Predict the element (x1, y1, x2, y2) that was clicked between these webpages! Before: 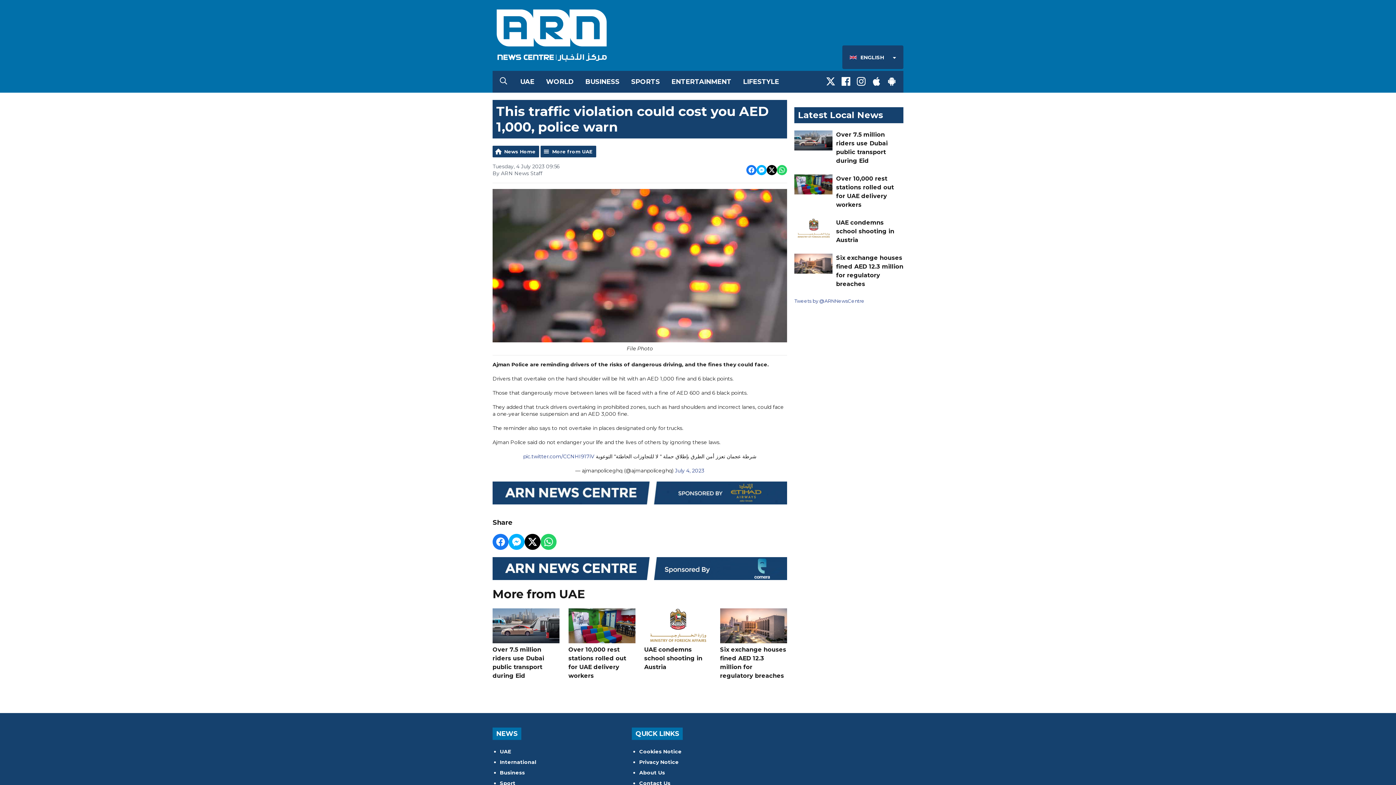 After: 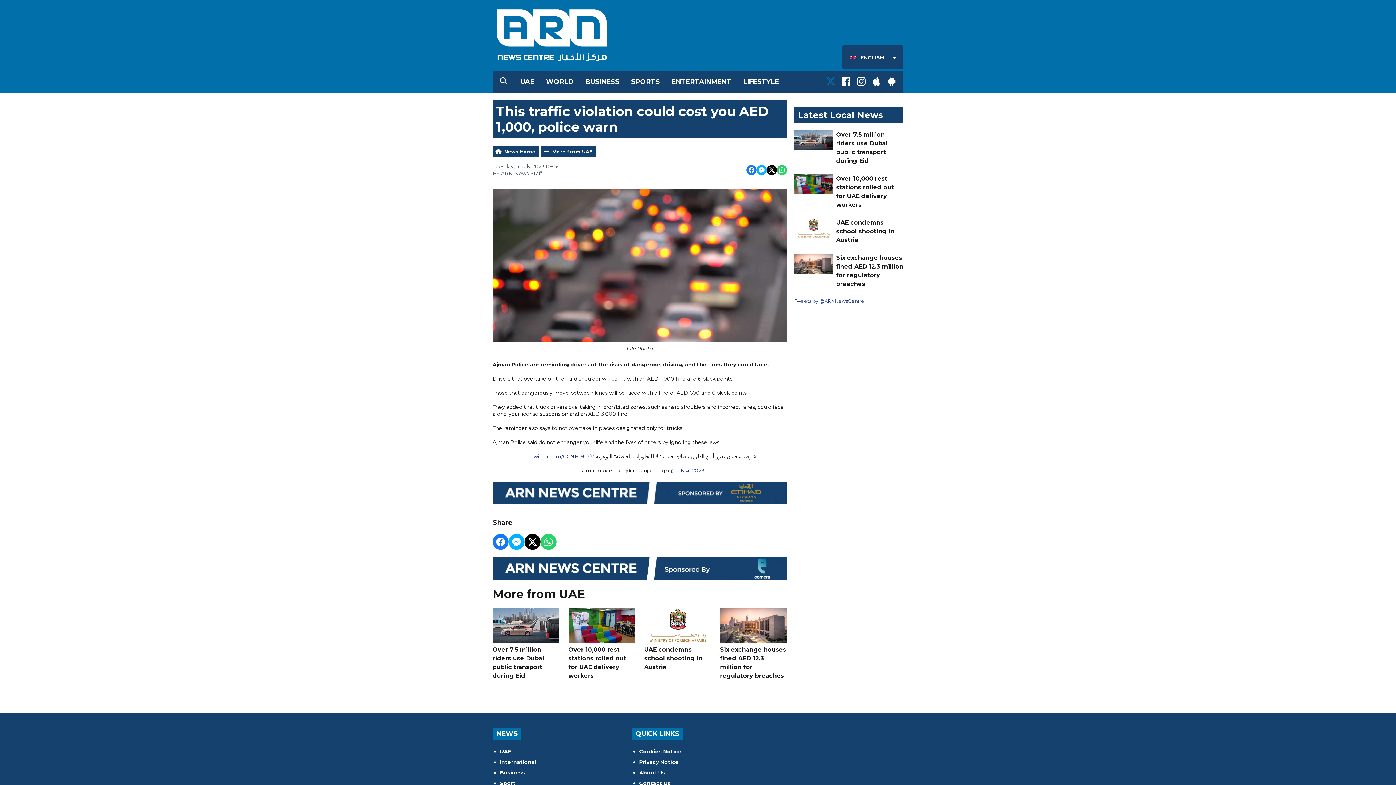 Action: bbox: (826, 81, 835, 86)